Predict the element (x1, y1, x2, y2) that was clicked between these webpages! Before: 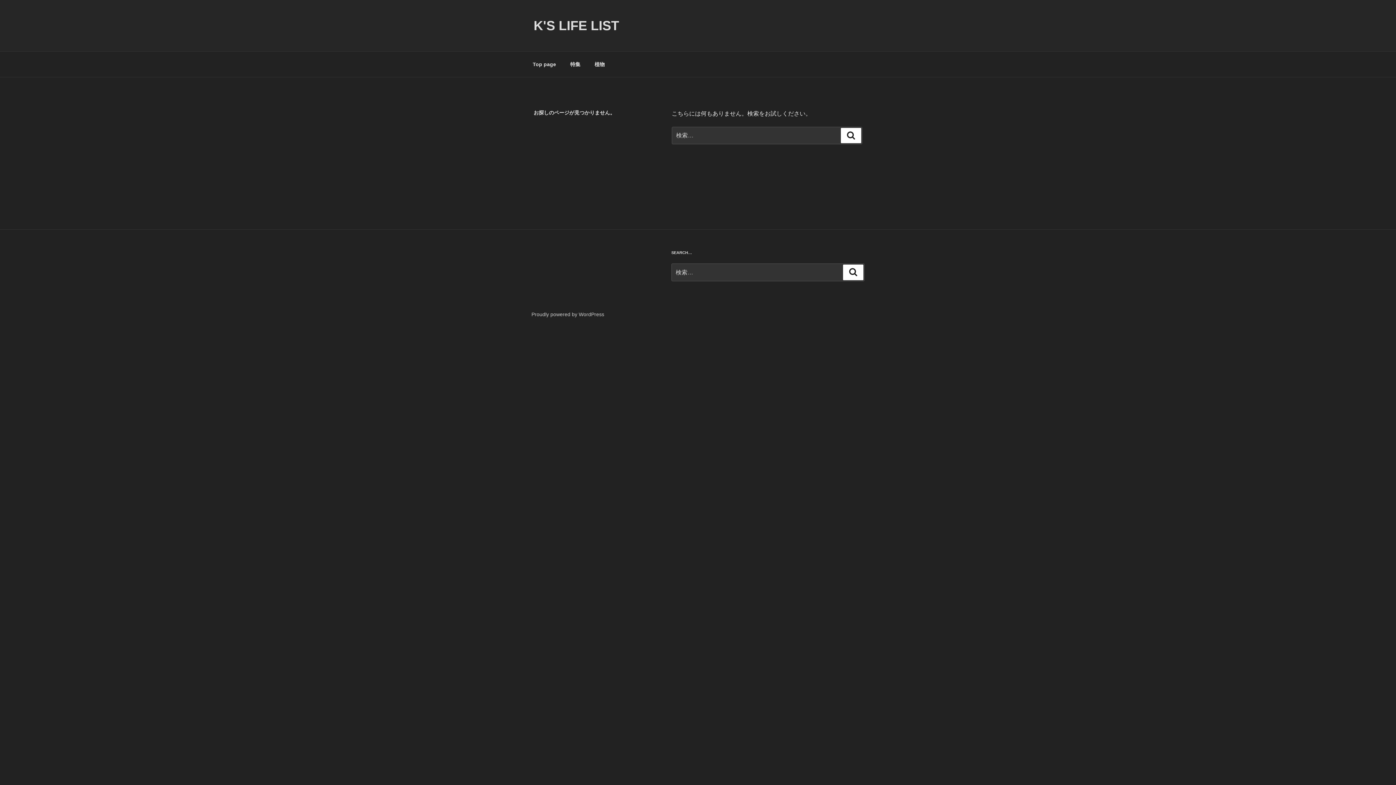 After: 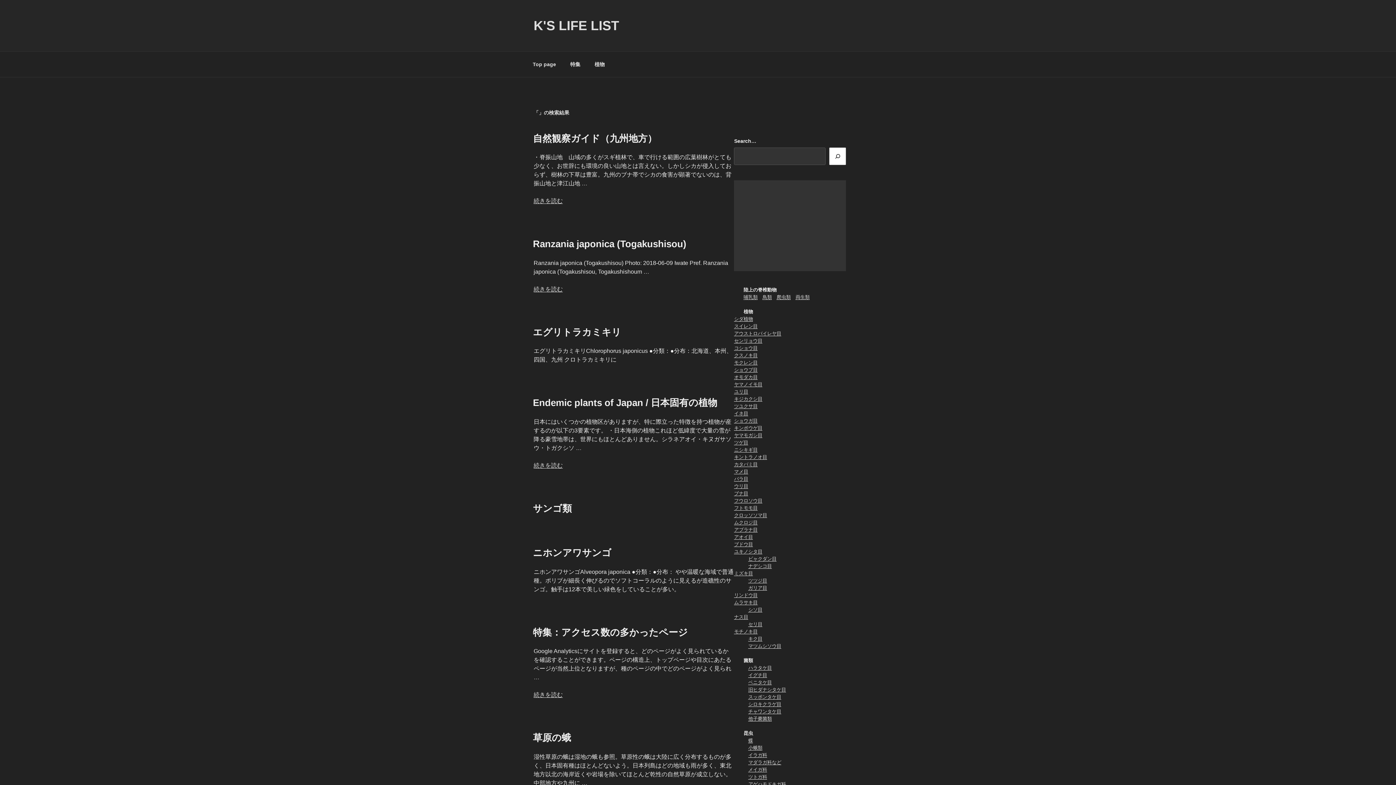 Action: label: 検索 bbox: (843, 264, 863, 280)